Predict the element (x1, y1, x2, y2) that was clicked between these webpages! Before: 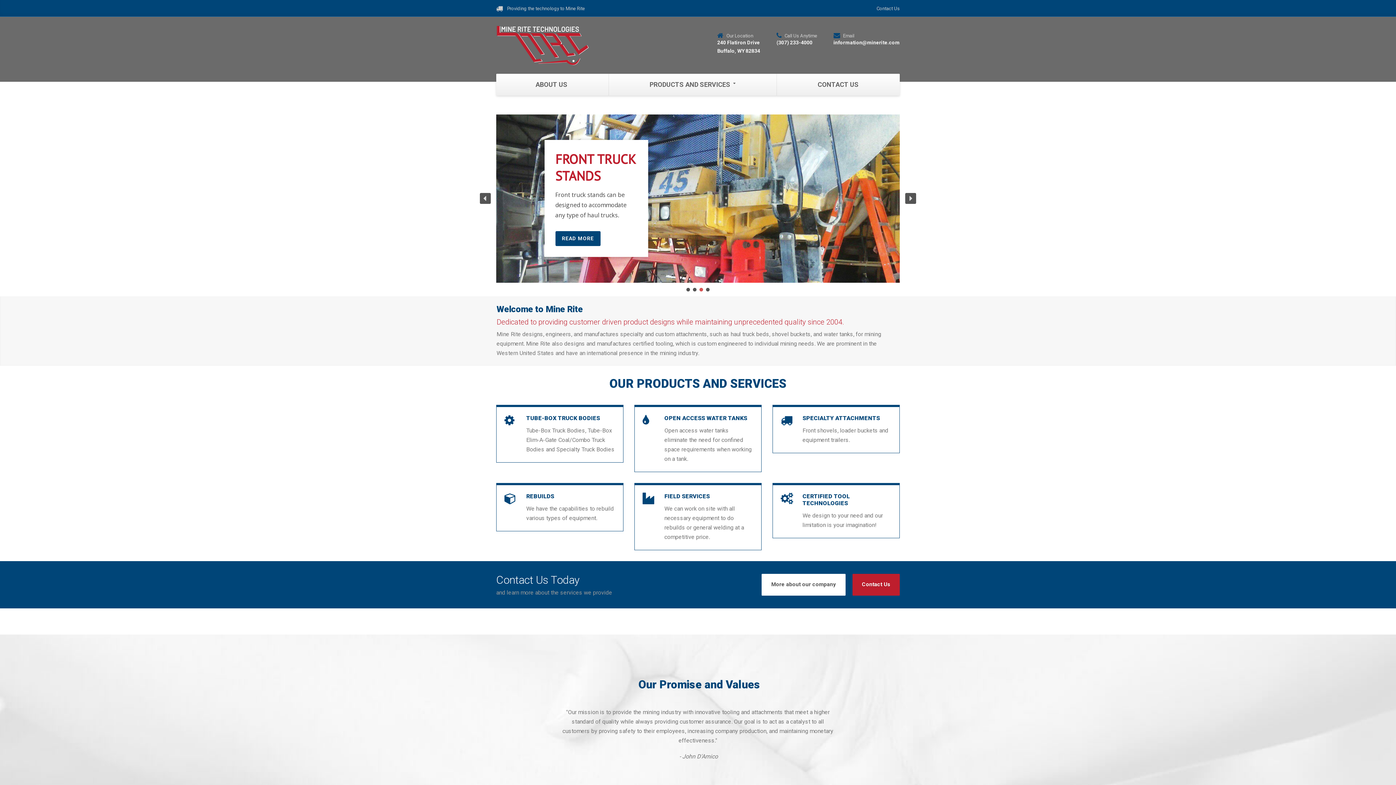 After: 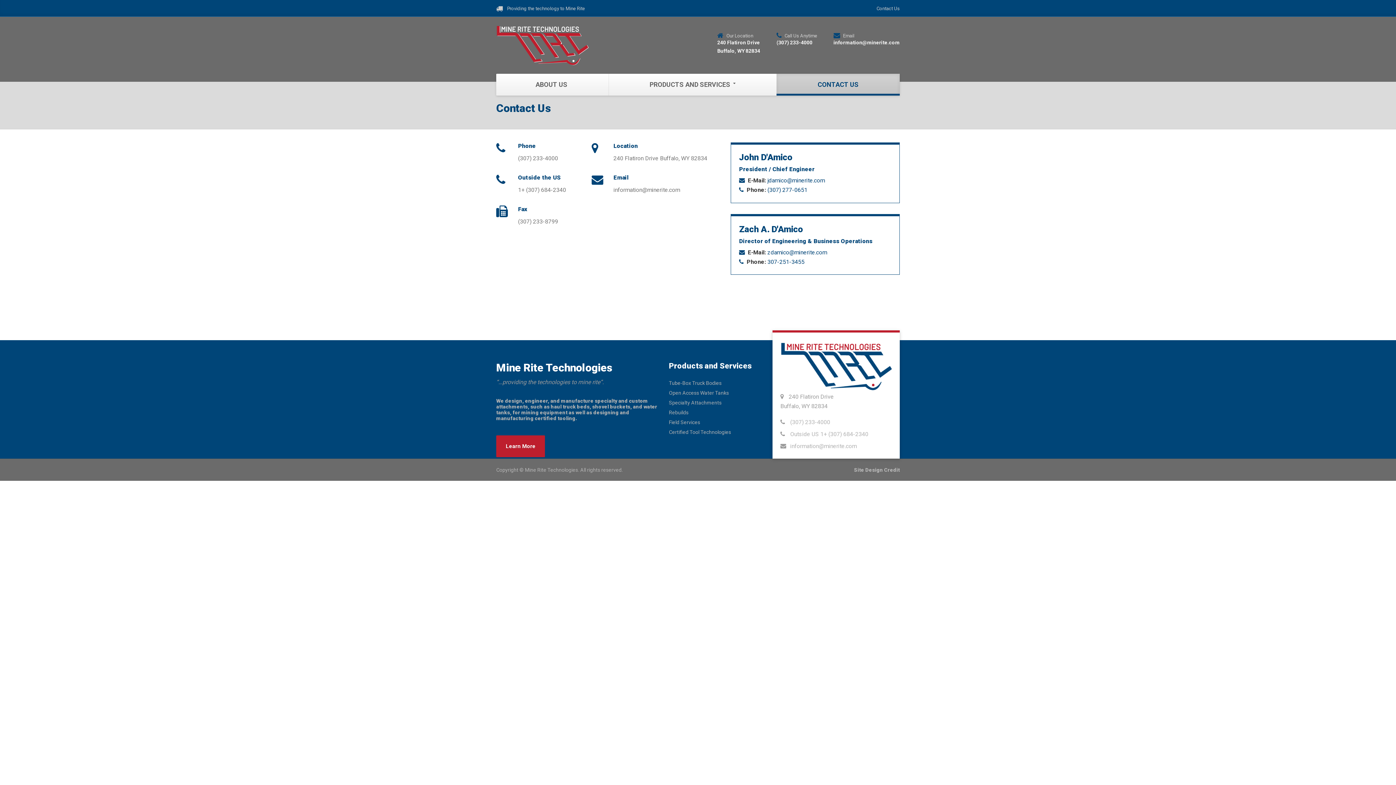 Action: bbox: (776, 73, 900, 95) label: CONTACT US